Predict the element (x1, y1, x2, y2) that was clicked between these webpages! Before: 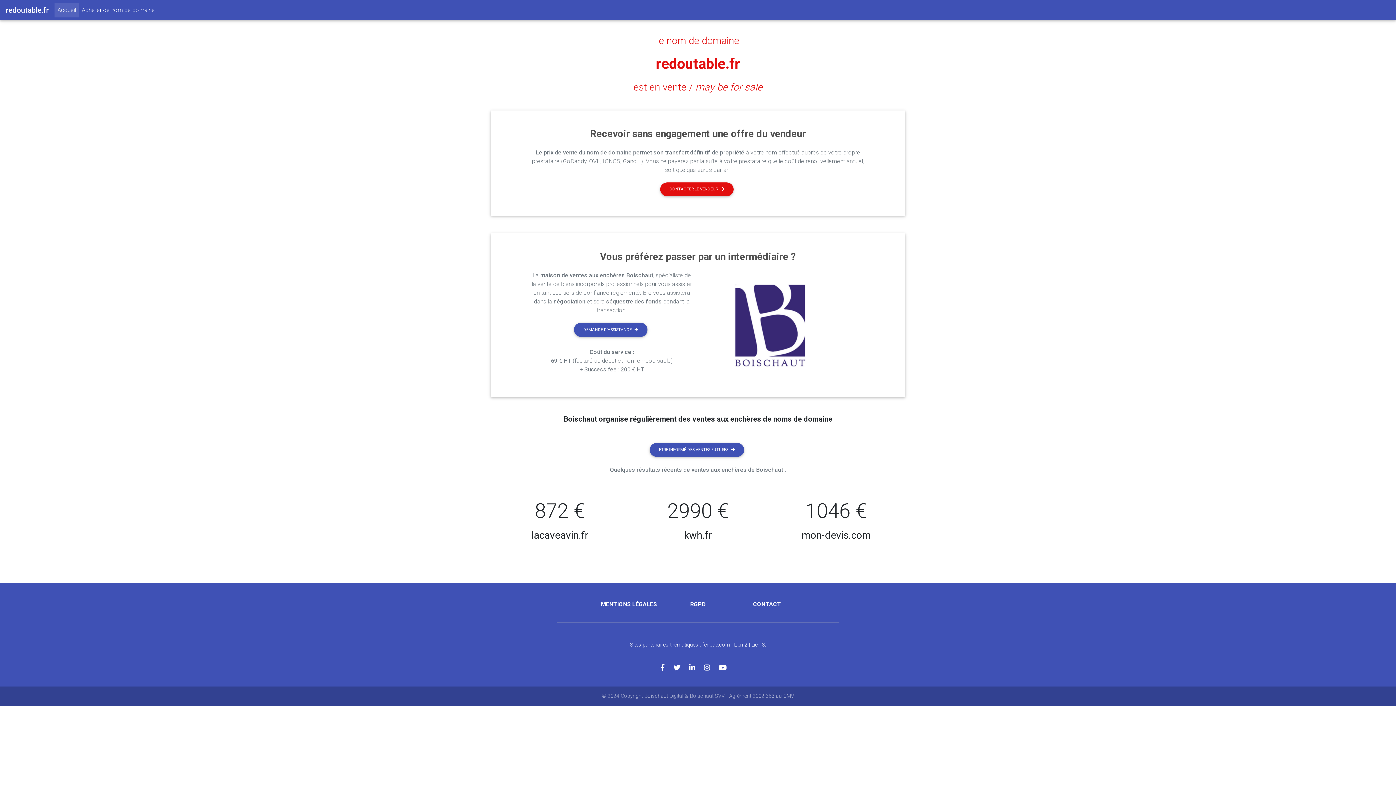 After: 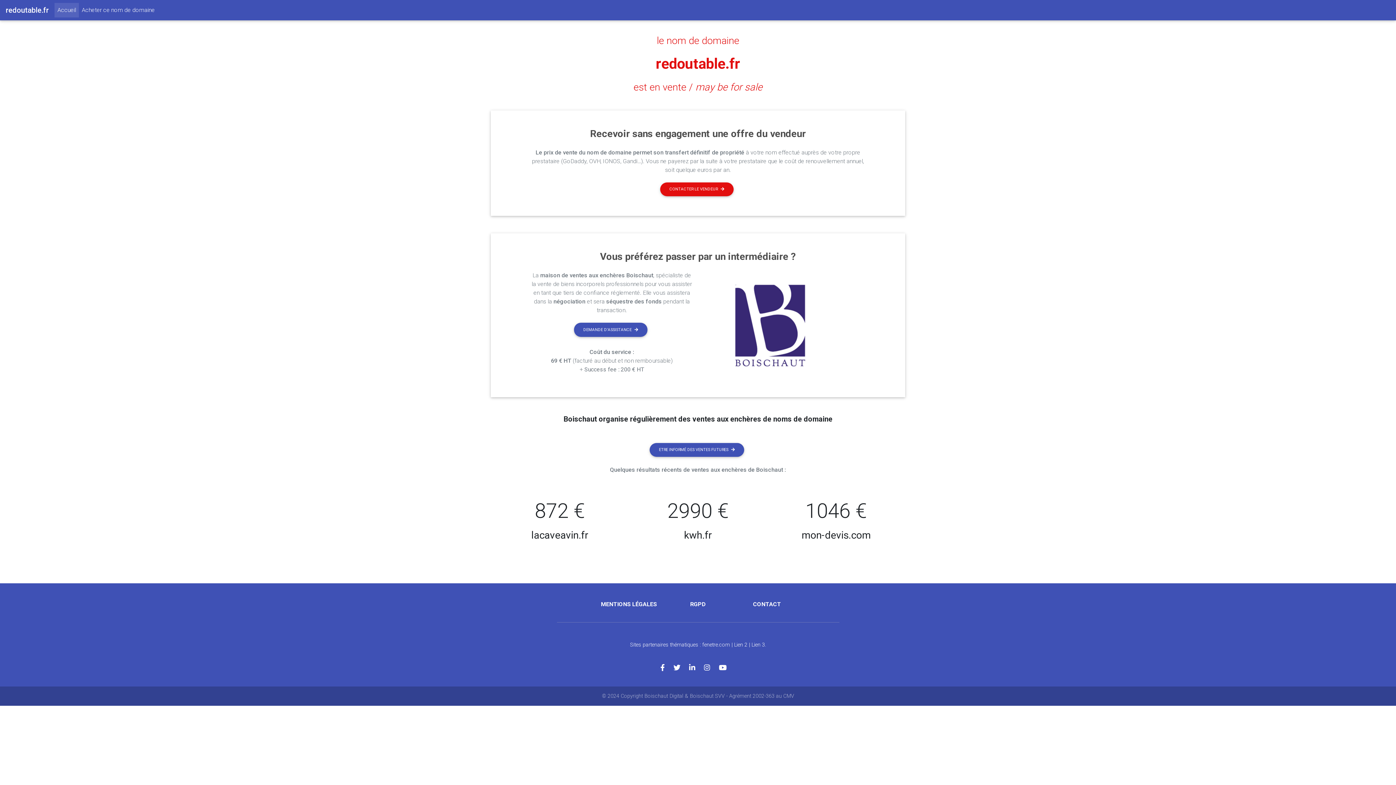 Action: bbox: (689, 664, 704, 672)